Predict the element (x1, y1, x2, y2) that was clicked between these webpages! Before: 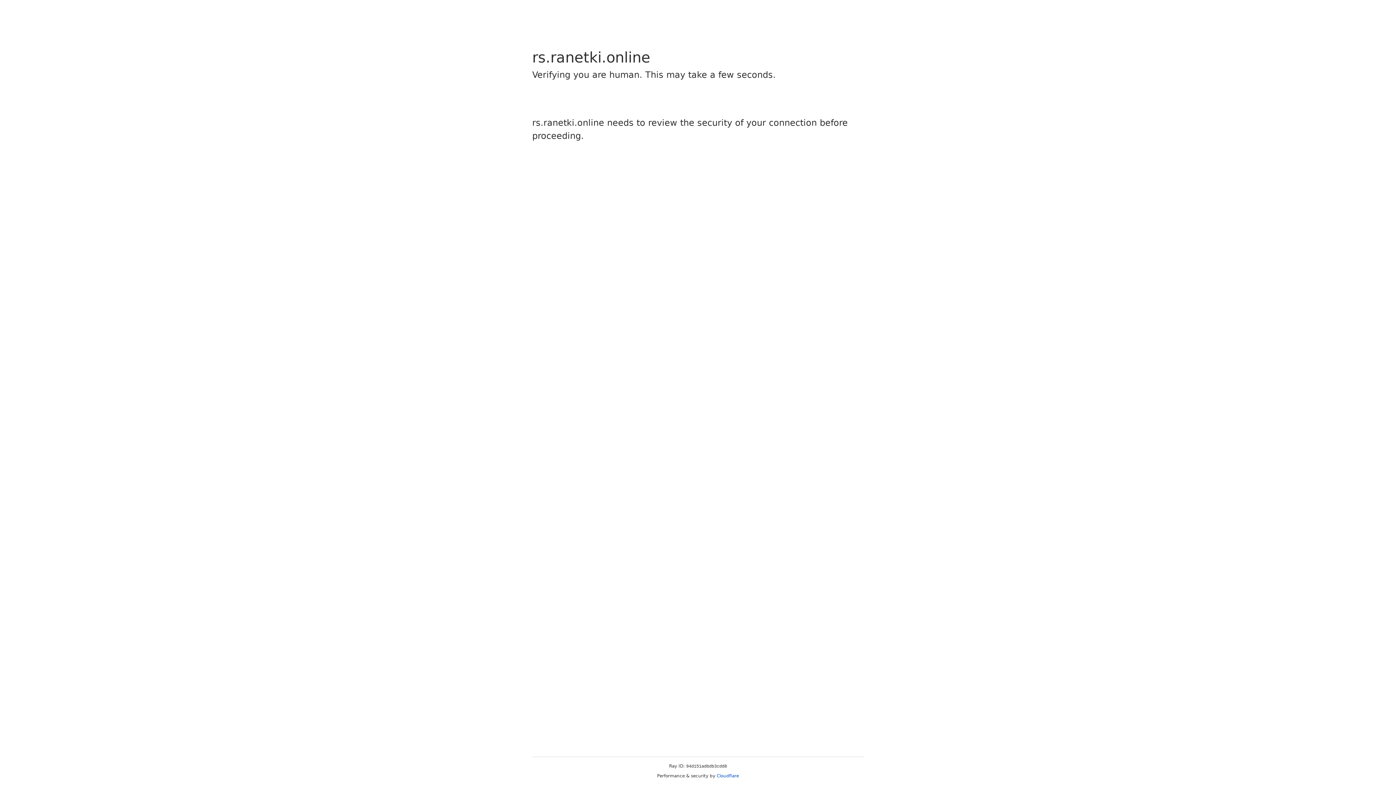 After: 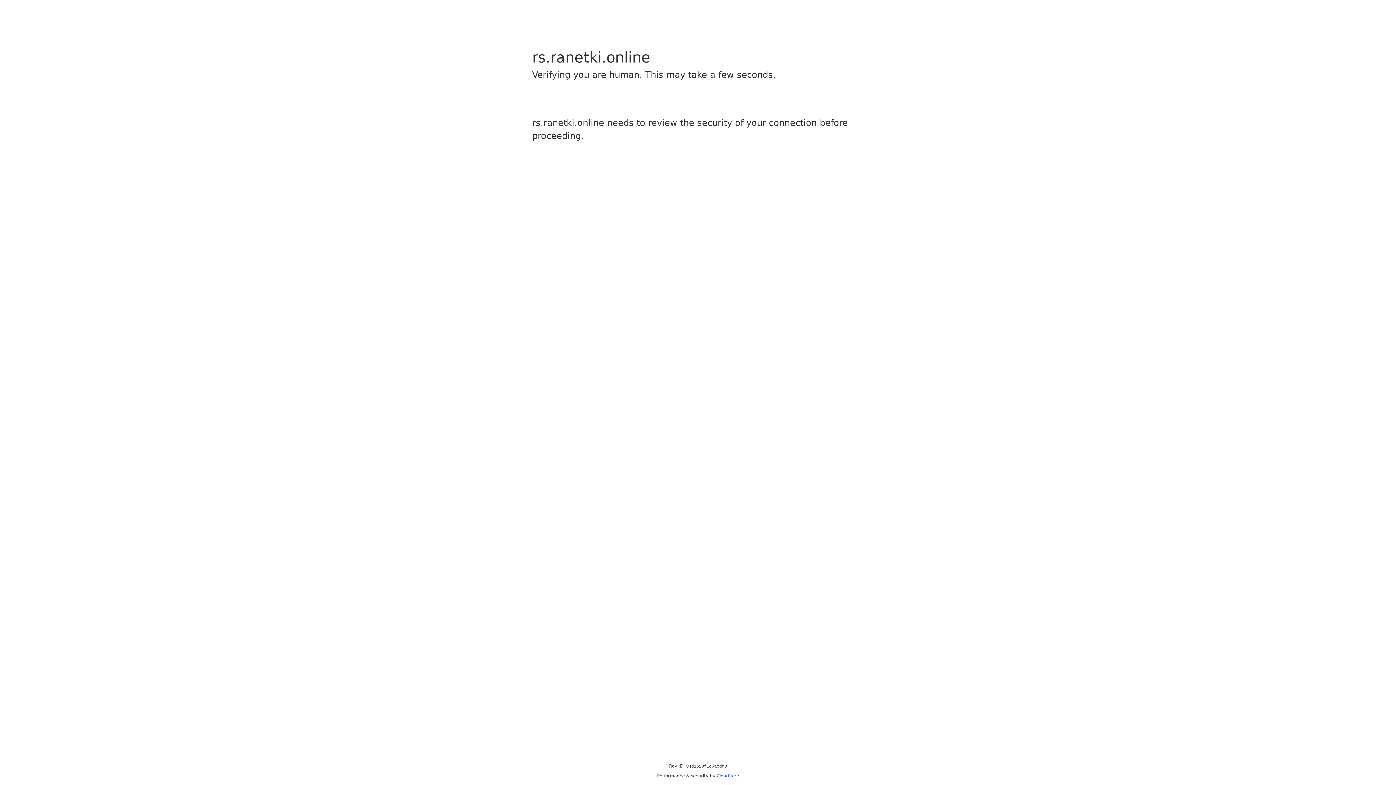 Action: label: Cloudflare bbox: (716, 773, 739, 778)